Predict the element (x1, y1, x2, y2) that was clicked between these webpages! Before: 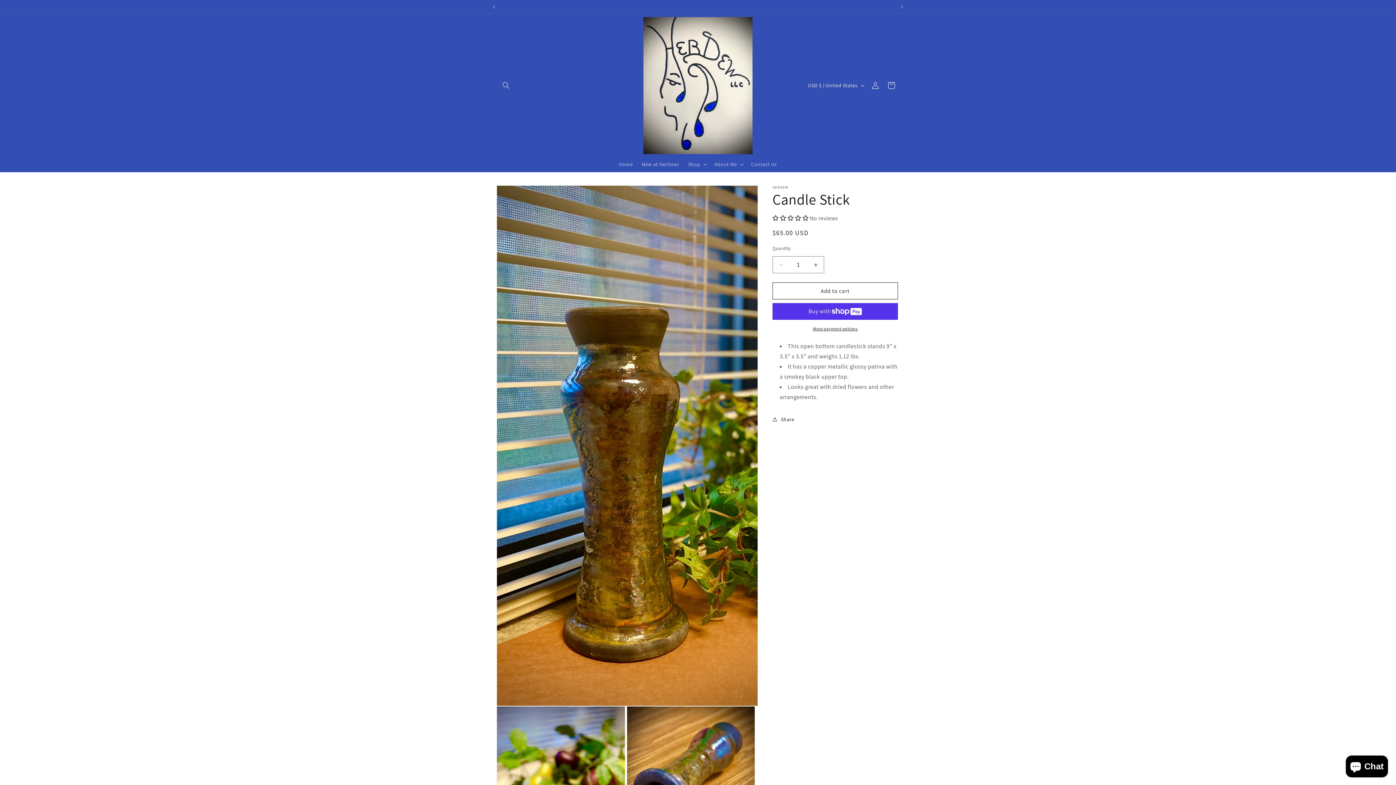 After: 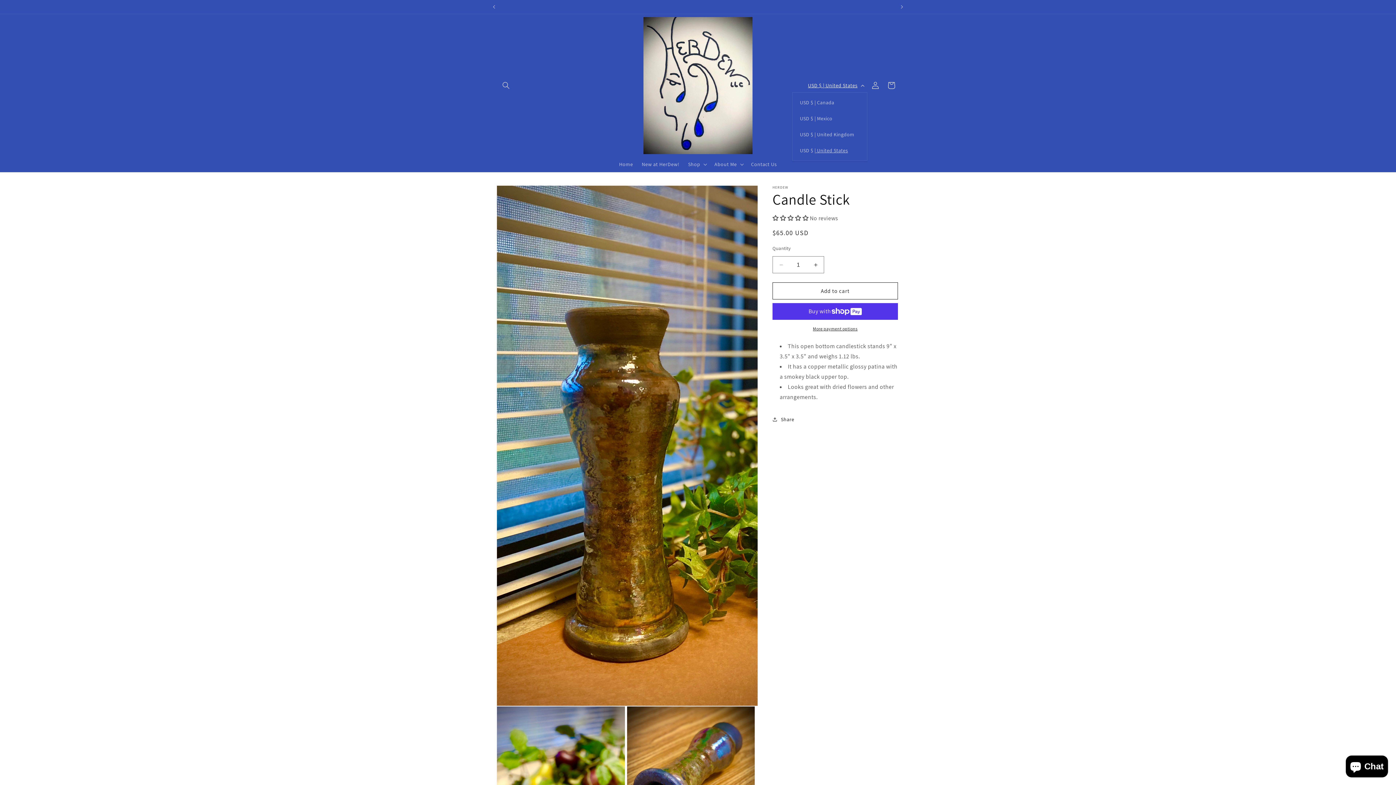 Action: label: USD $ | United States bbox: (803, 78, 867, 92)